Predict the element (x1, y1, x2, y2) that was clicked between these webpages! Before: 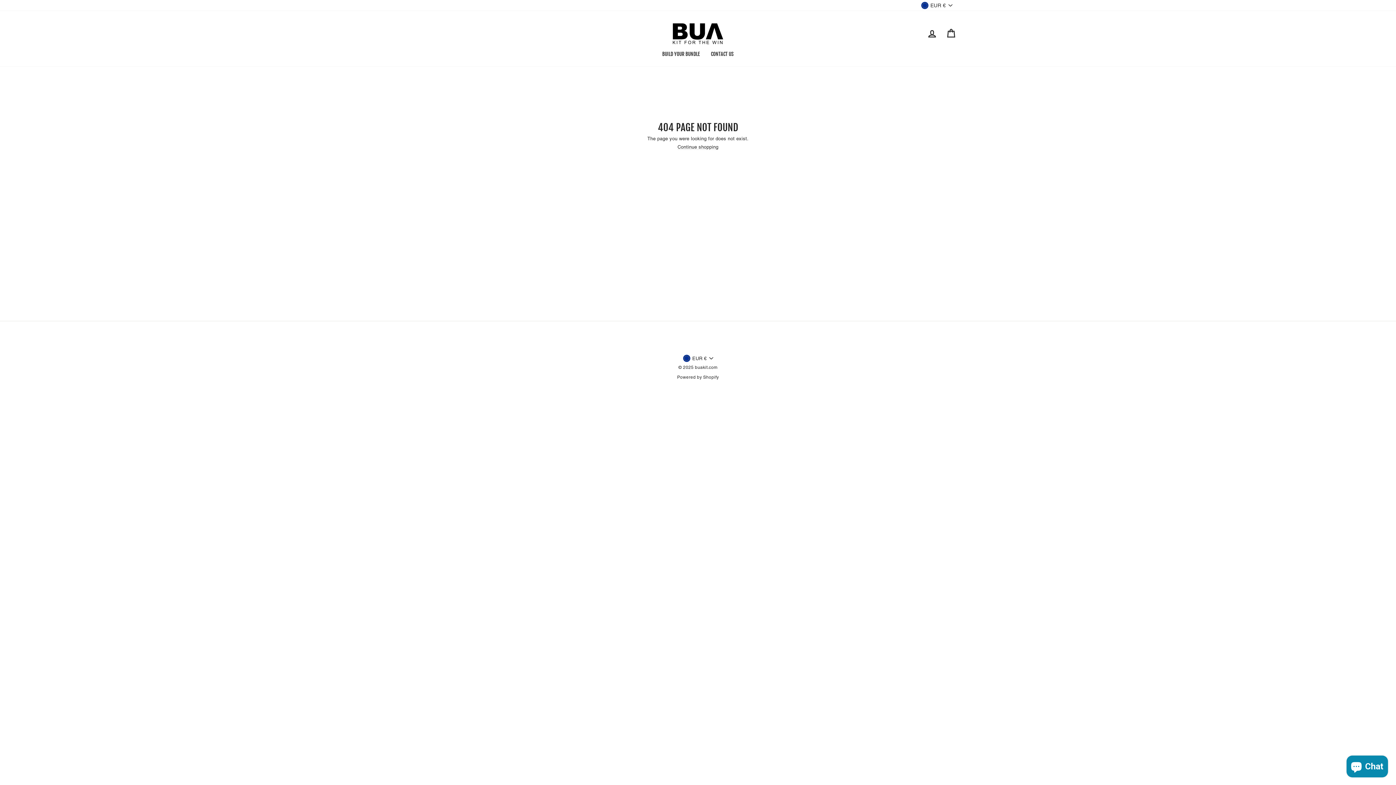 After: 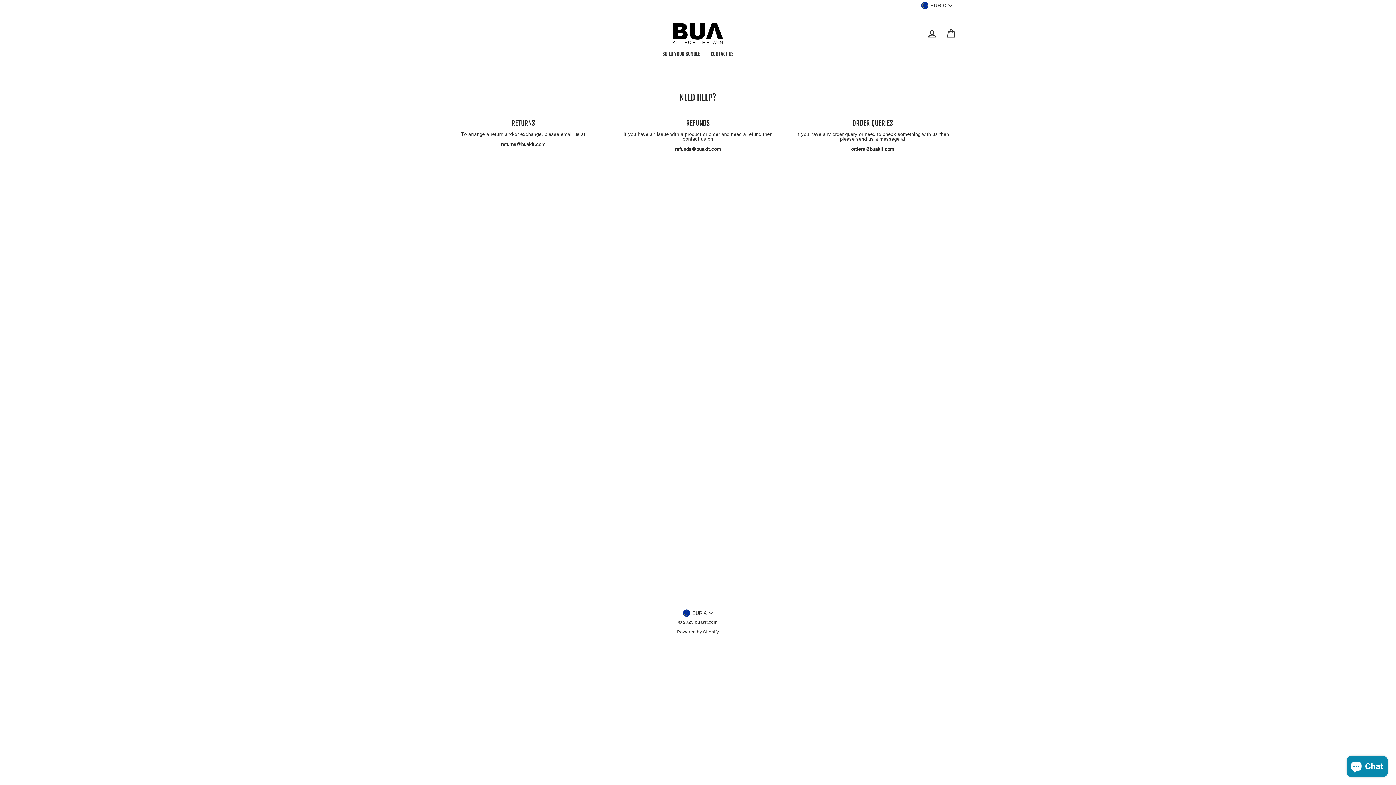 Action: label: CONTACT US bbox: (705, 48, 739, 59)